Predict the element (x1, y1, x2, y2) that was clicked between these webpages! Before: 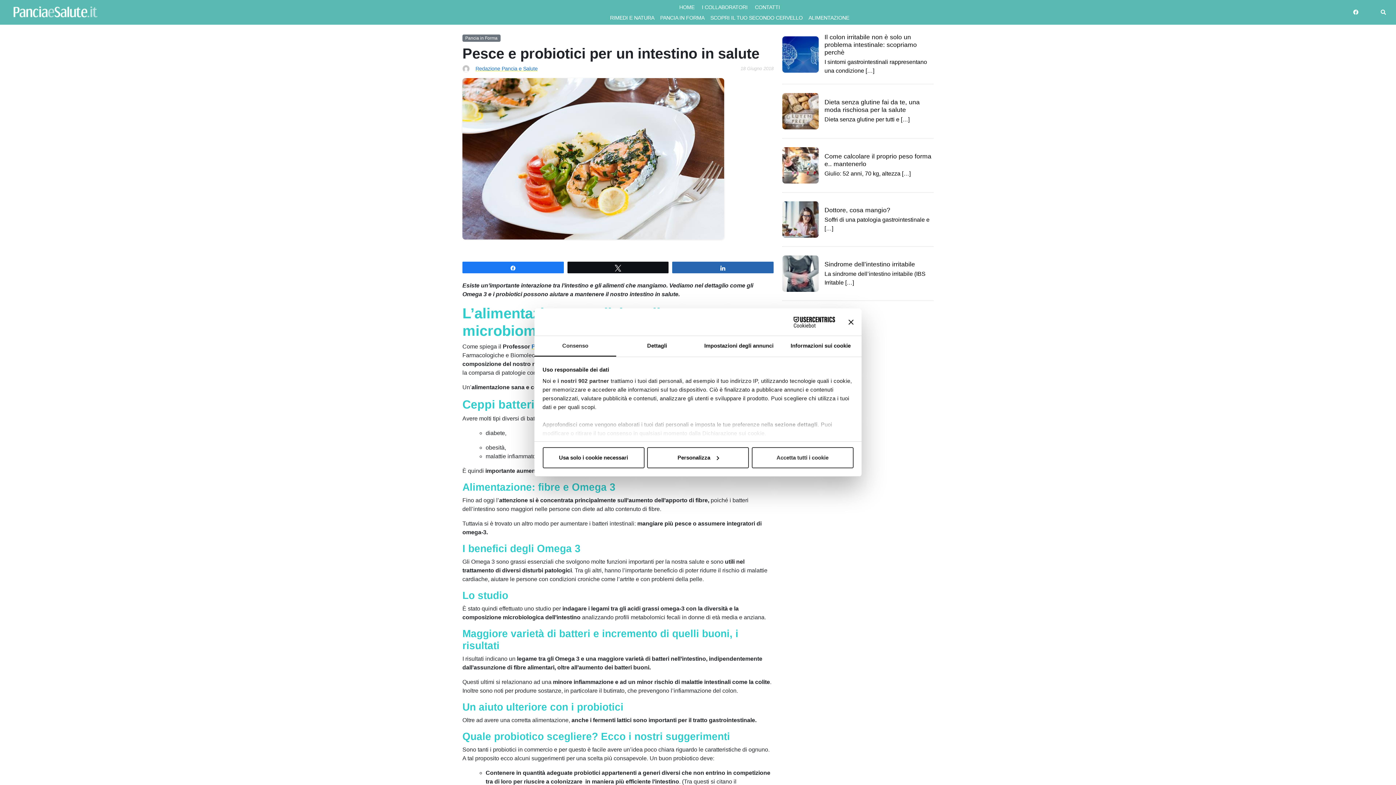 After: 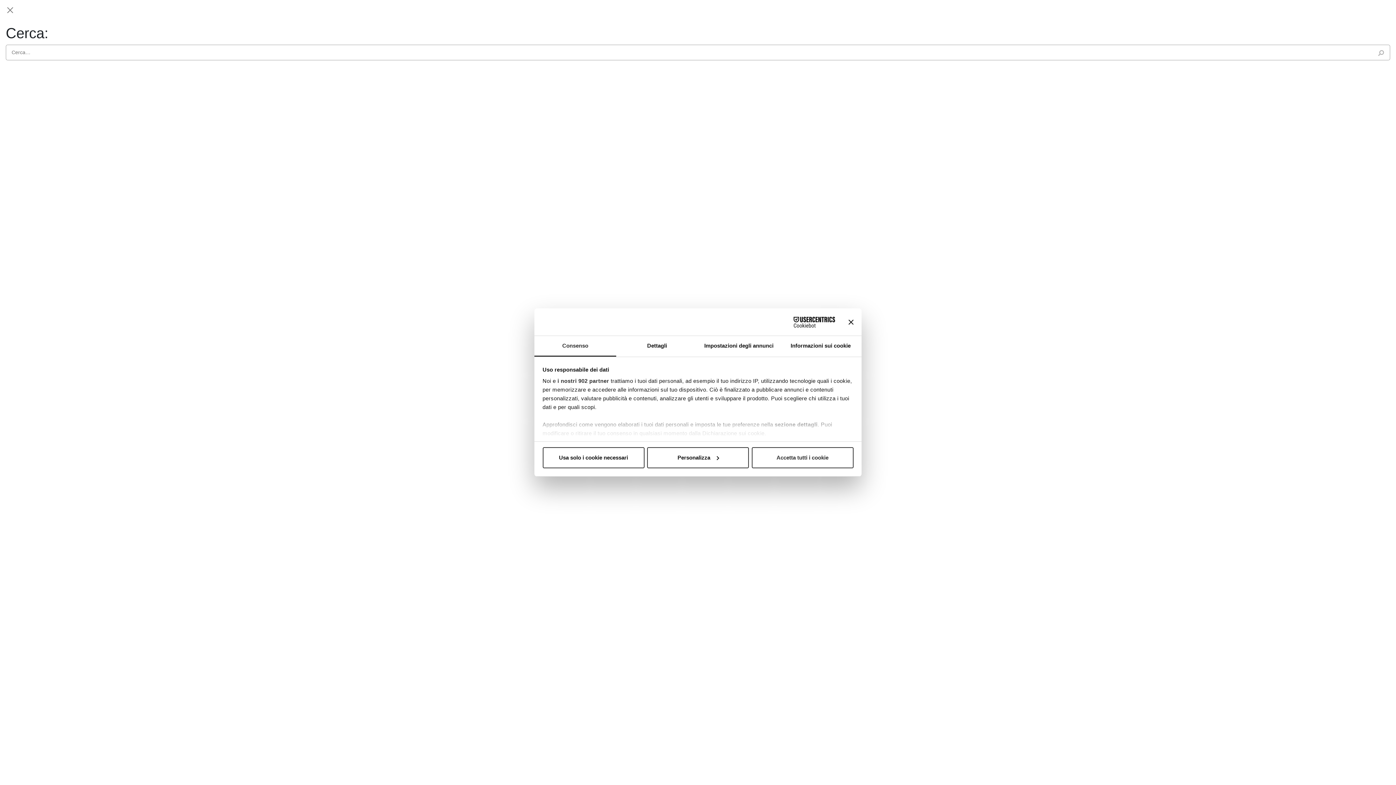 Action: bbox: (1375, 5, 1391, 19)